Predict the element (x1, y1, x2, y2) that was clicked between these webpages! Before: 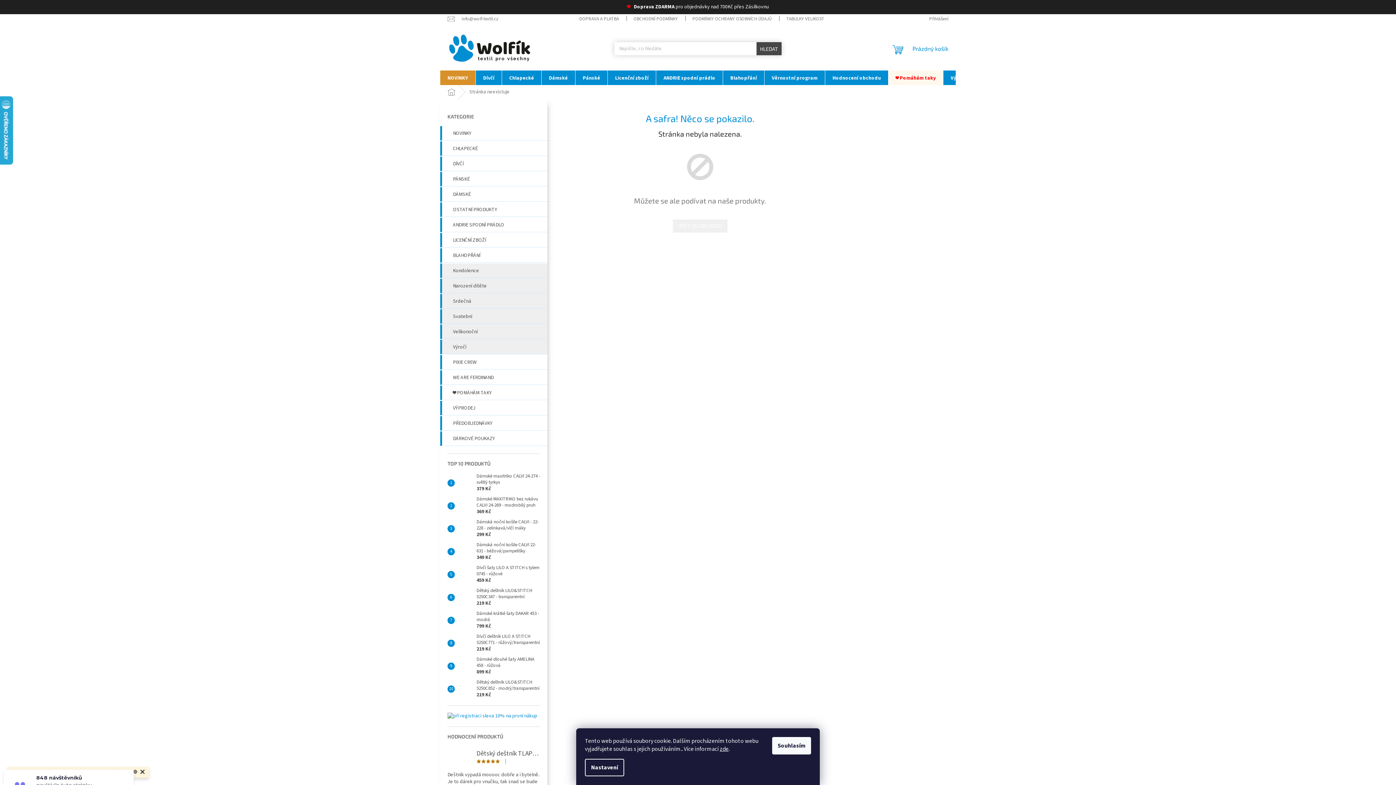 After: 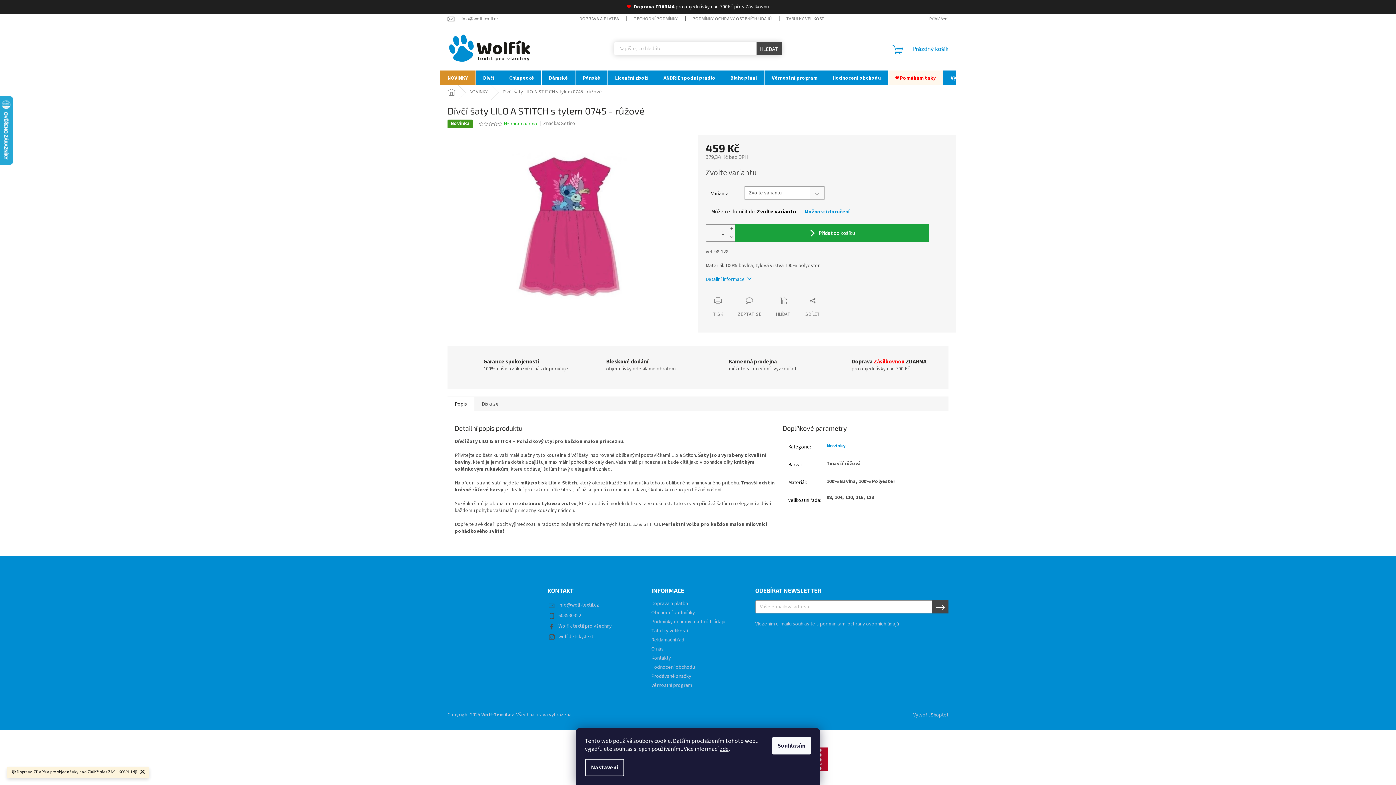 Action: bbox: (454, 567, 473, 582)